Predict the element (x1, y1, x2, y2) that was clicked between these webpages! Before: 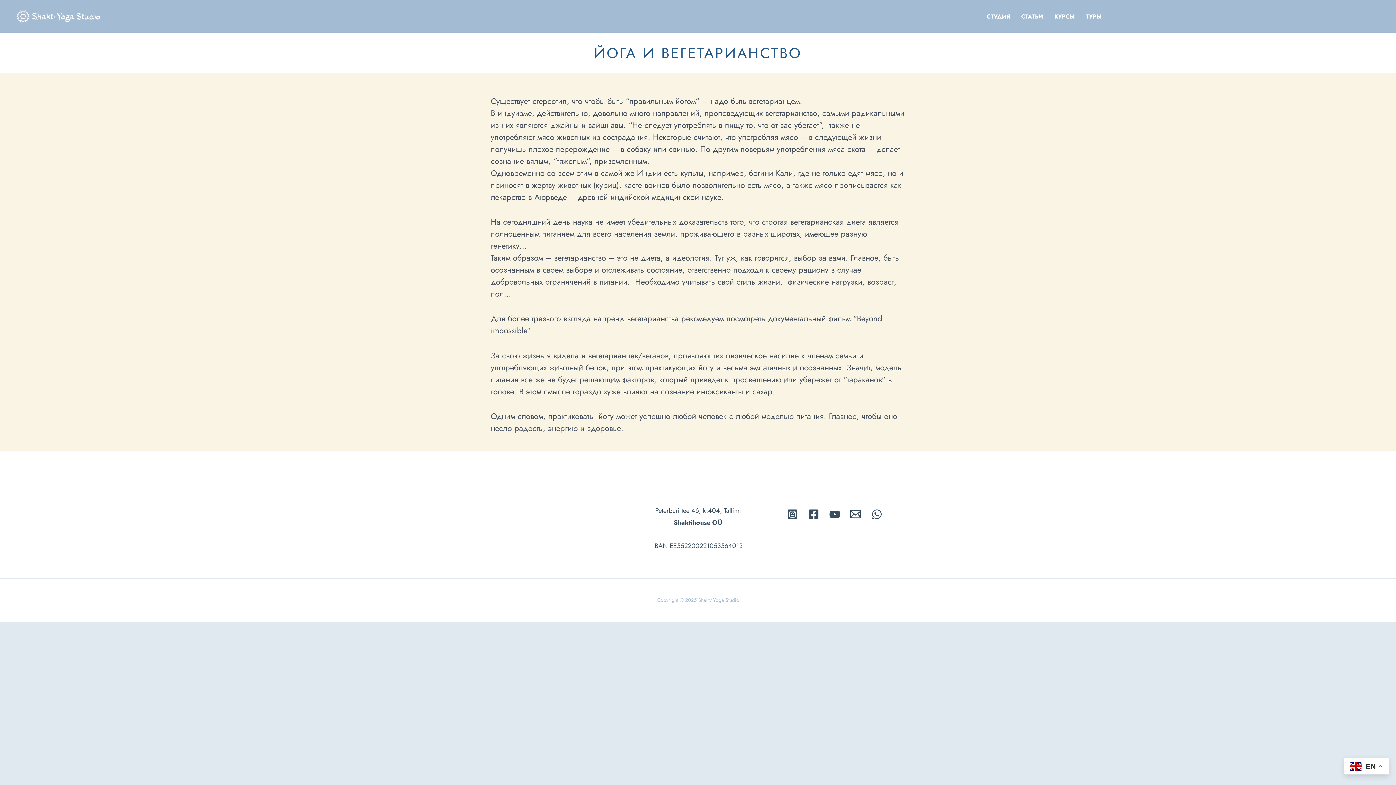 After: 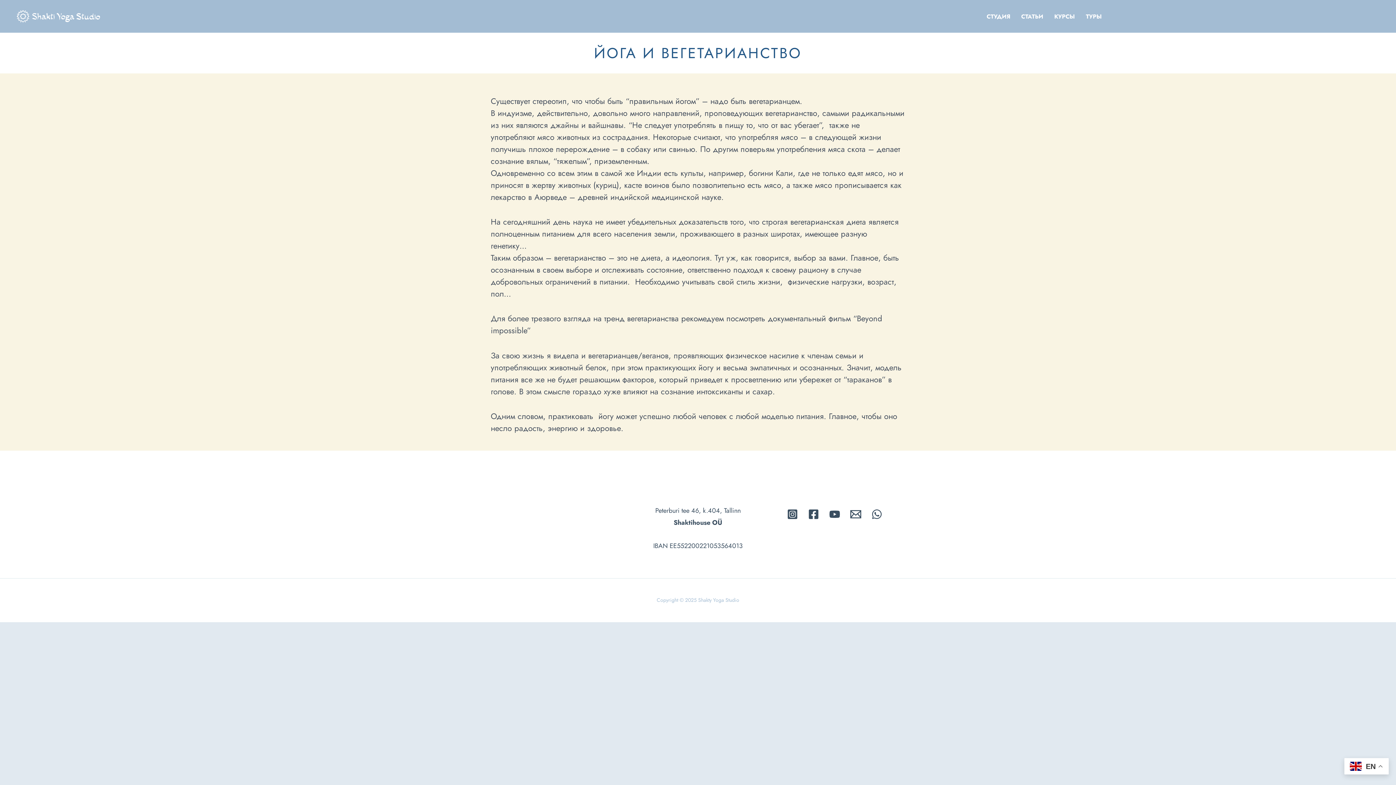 Action: bbox: (804, 504, 823, 524) label: Facebook